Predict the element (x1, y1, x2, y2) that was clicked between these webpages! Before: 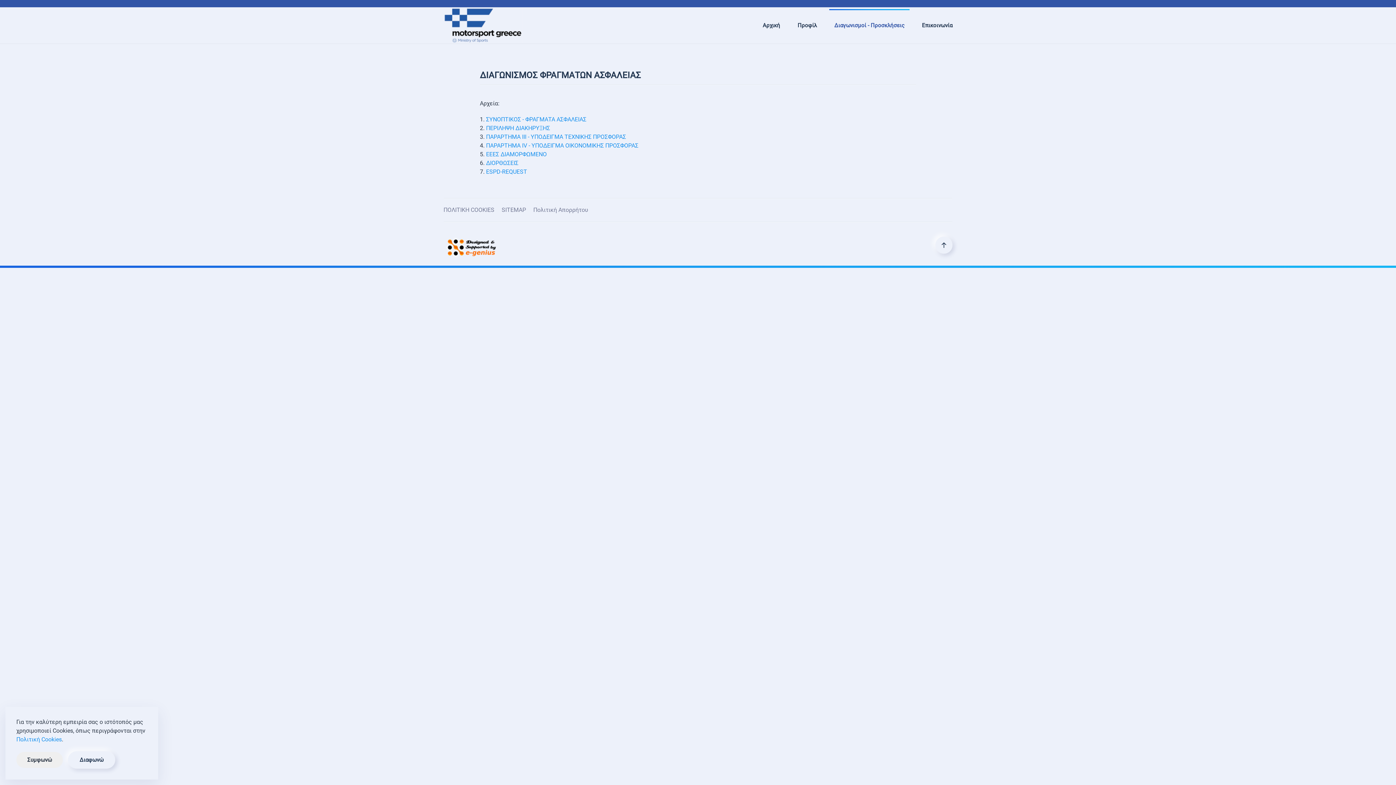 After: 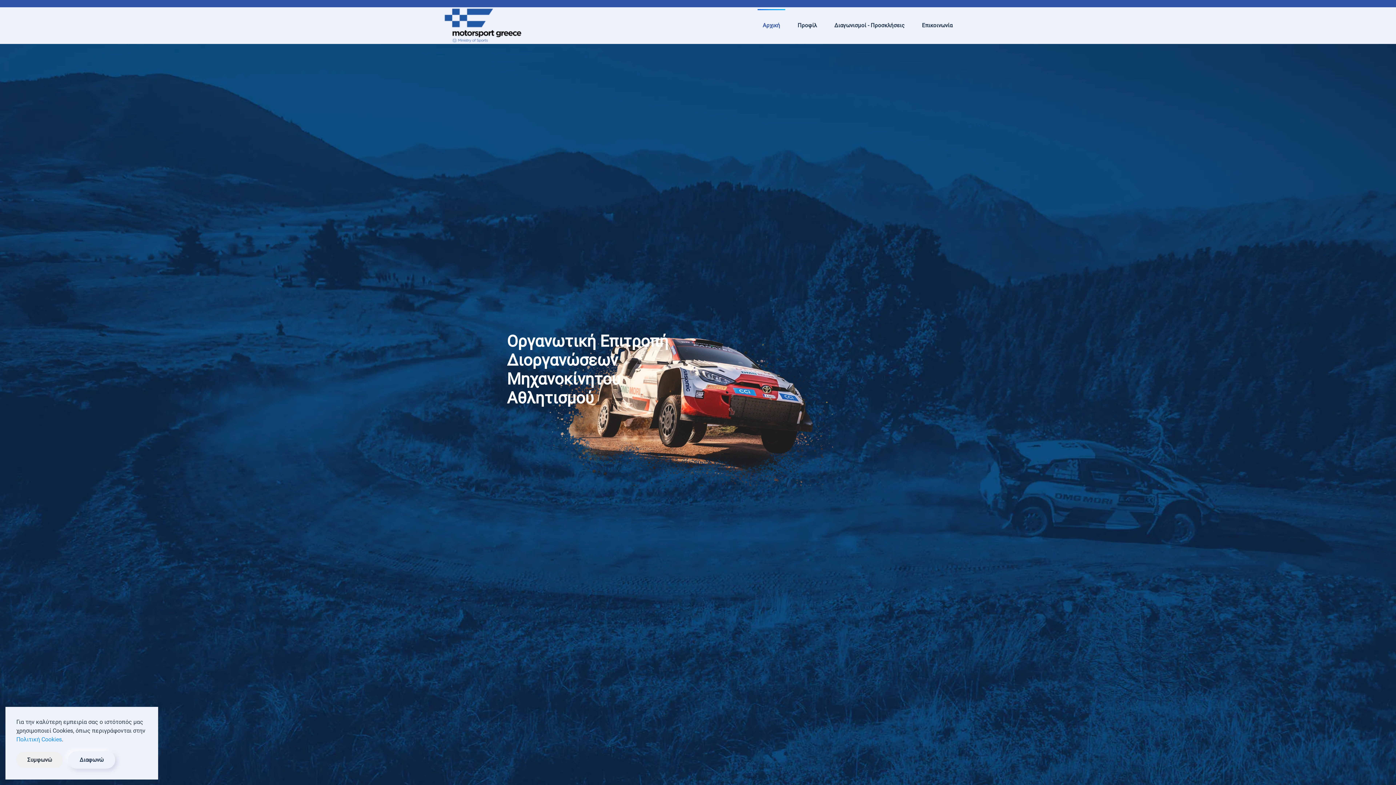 Action: bbox: (754, 9, 789, 41) label: Αρχική